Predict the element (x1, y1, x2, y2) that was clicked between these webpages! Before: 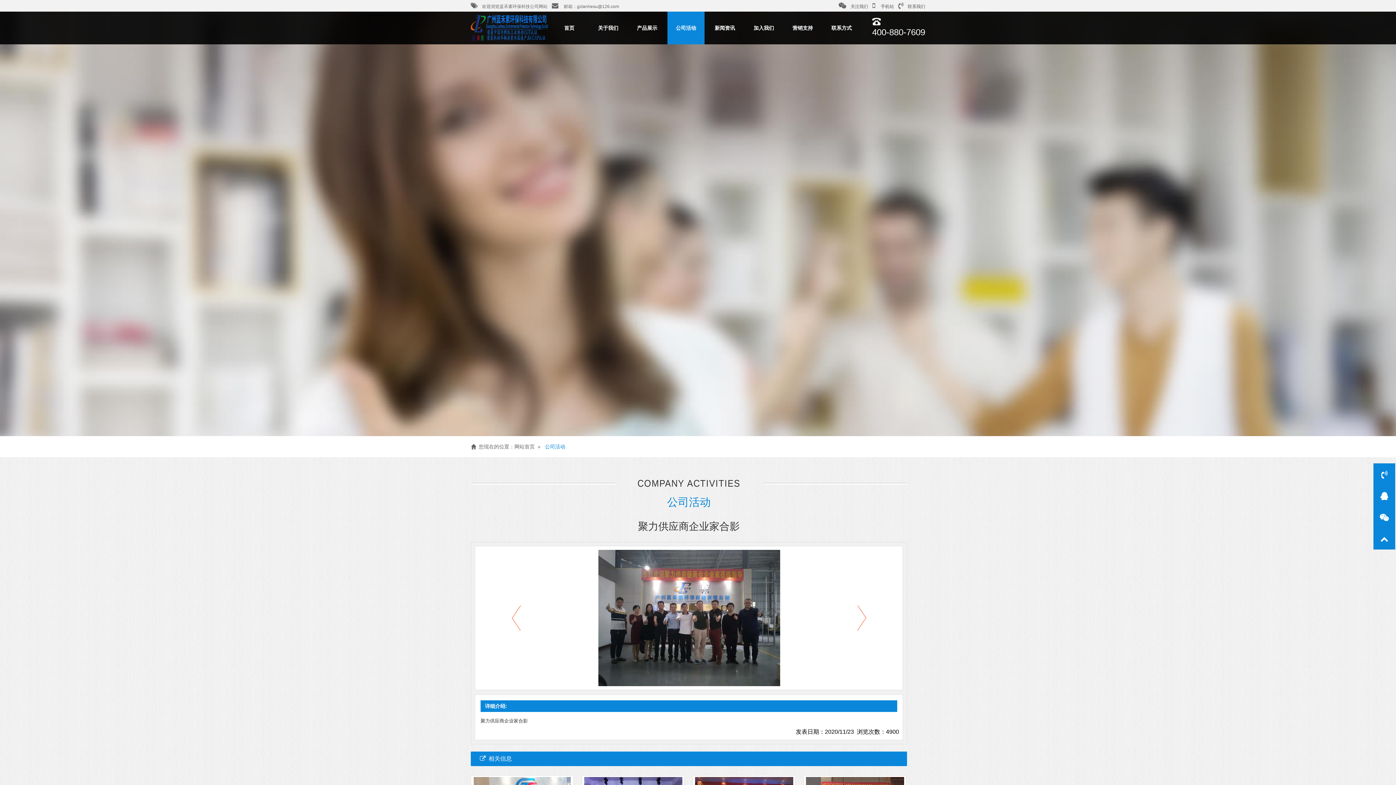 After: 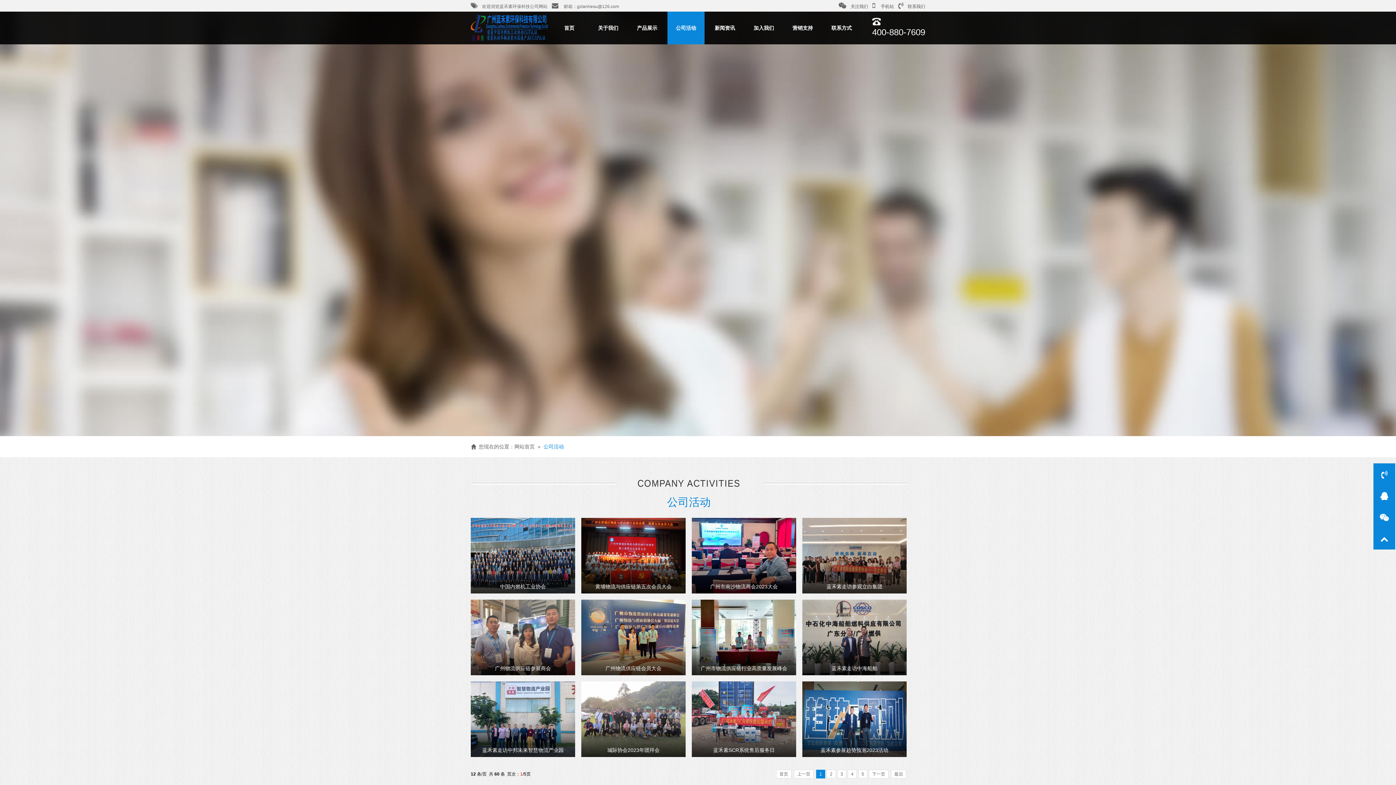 Action: bbox: (545, 444, 565, 449) label: 公司活动